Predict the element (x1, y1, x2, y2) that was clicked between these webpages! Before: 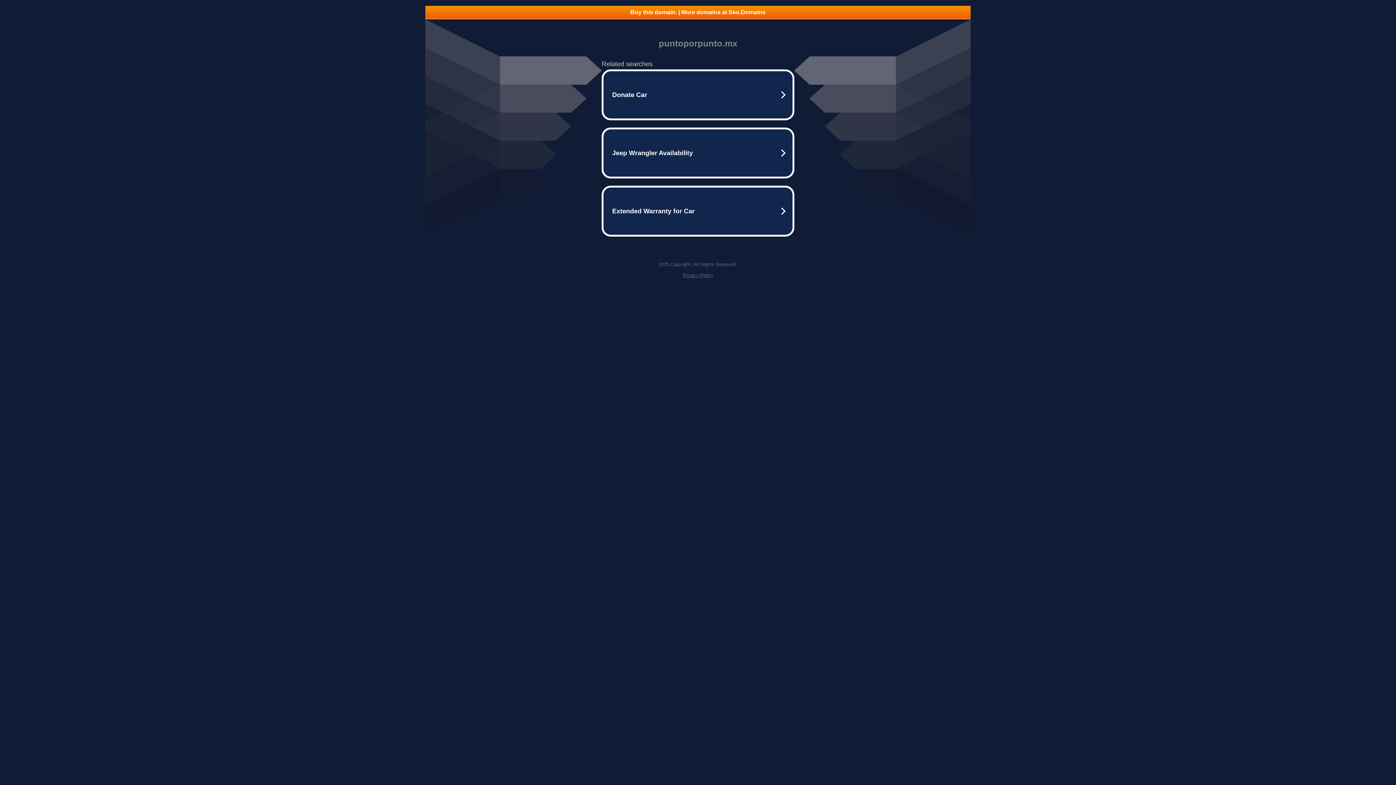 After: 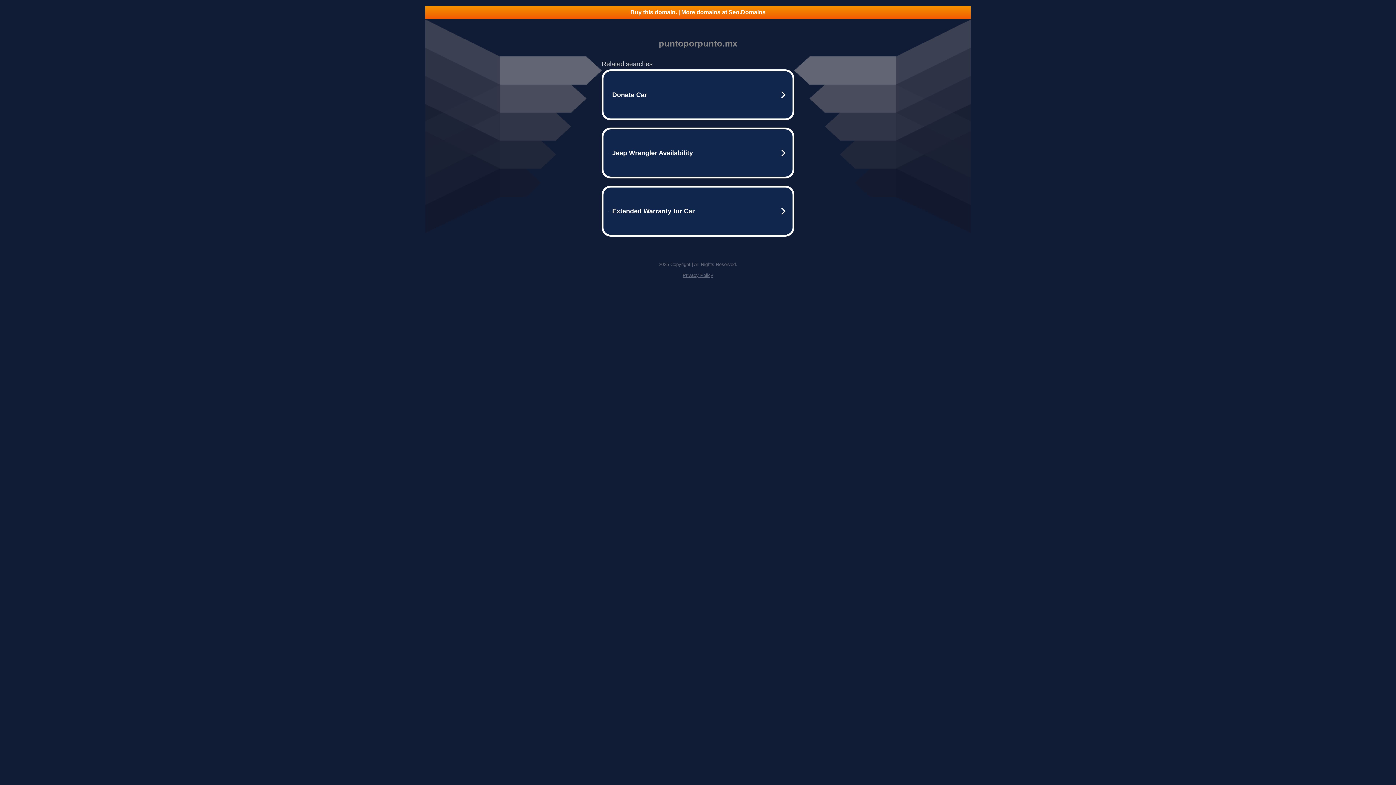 Action: bbox: (682, 272, 713, 278) label: Privacy Policy